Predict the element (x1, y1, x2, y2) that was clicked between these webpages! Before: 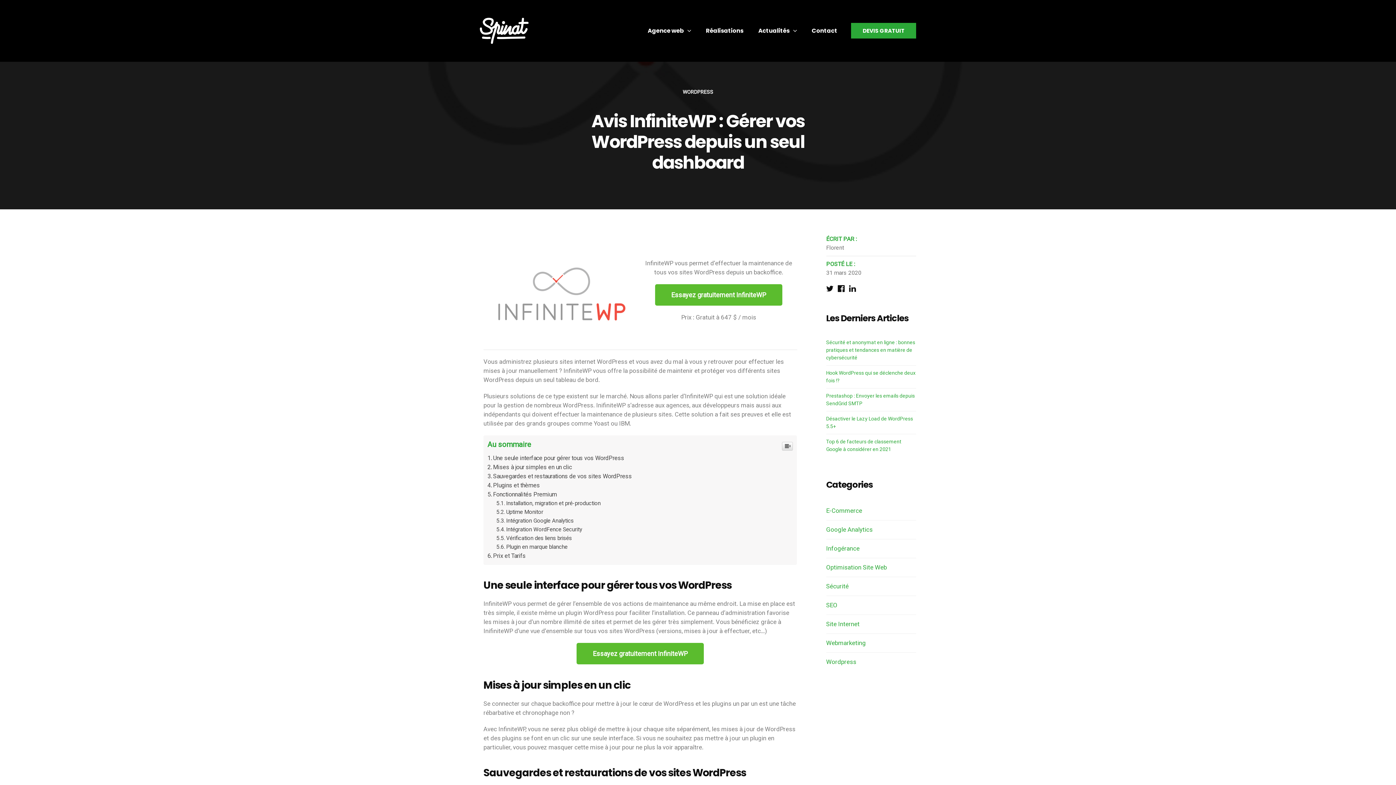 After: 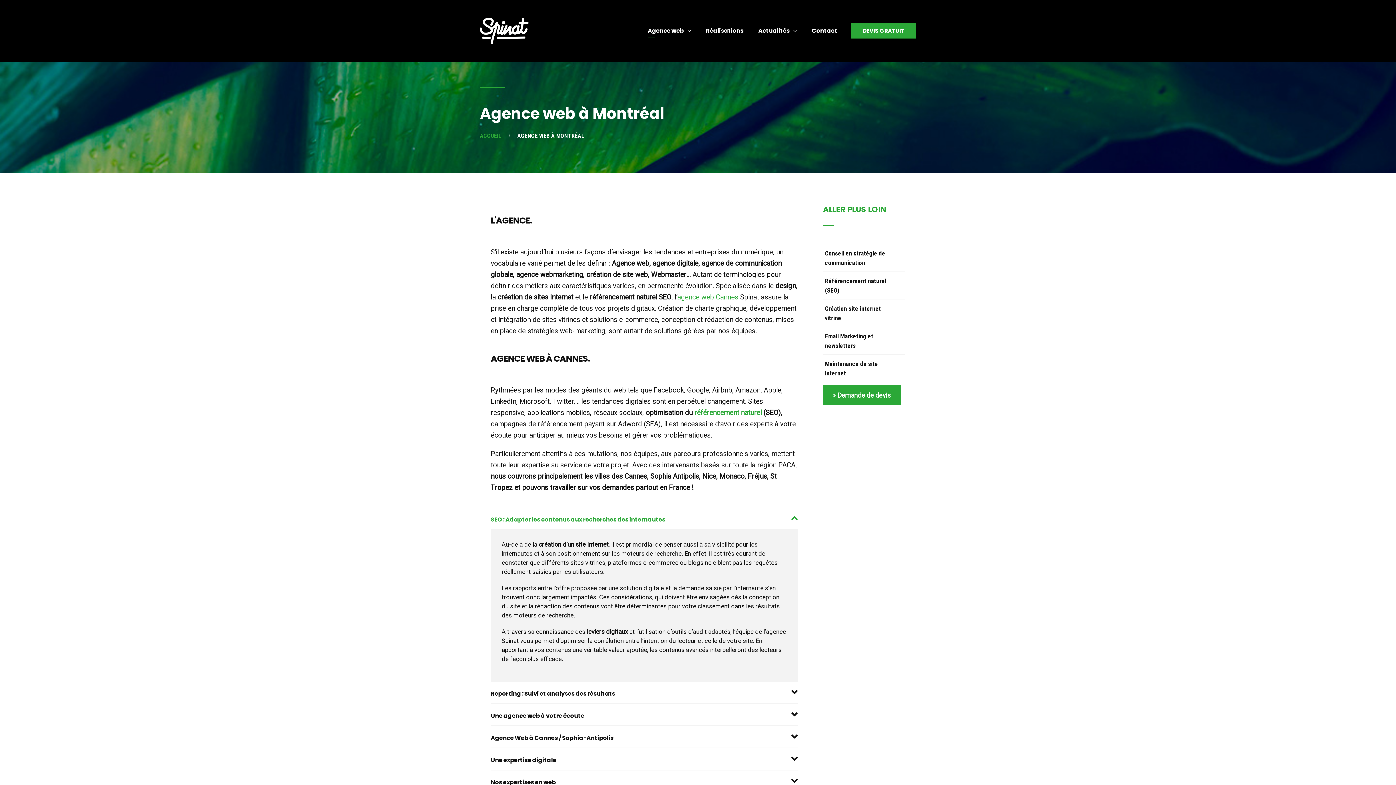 Action: bbox: (647, 24, 691, 37) label: Agence web